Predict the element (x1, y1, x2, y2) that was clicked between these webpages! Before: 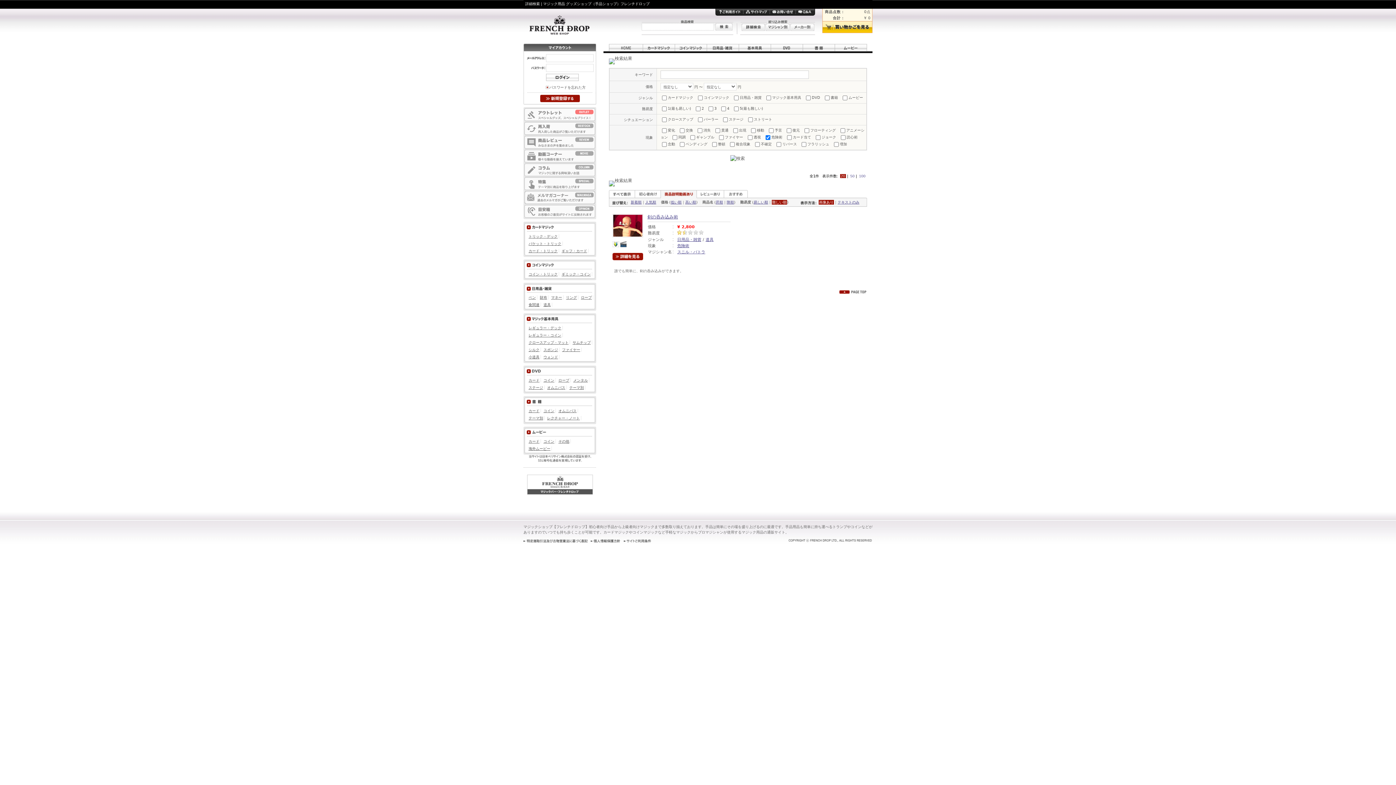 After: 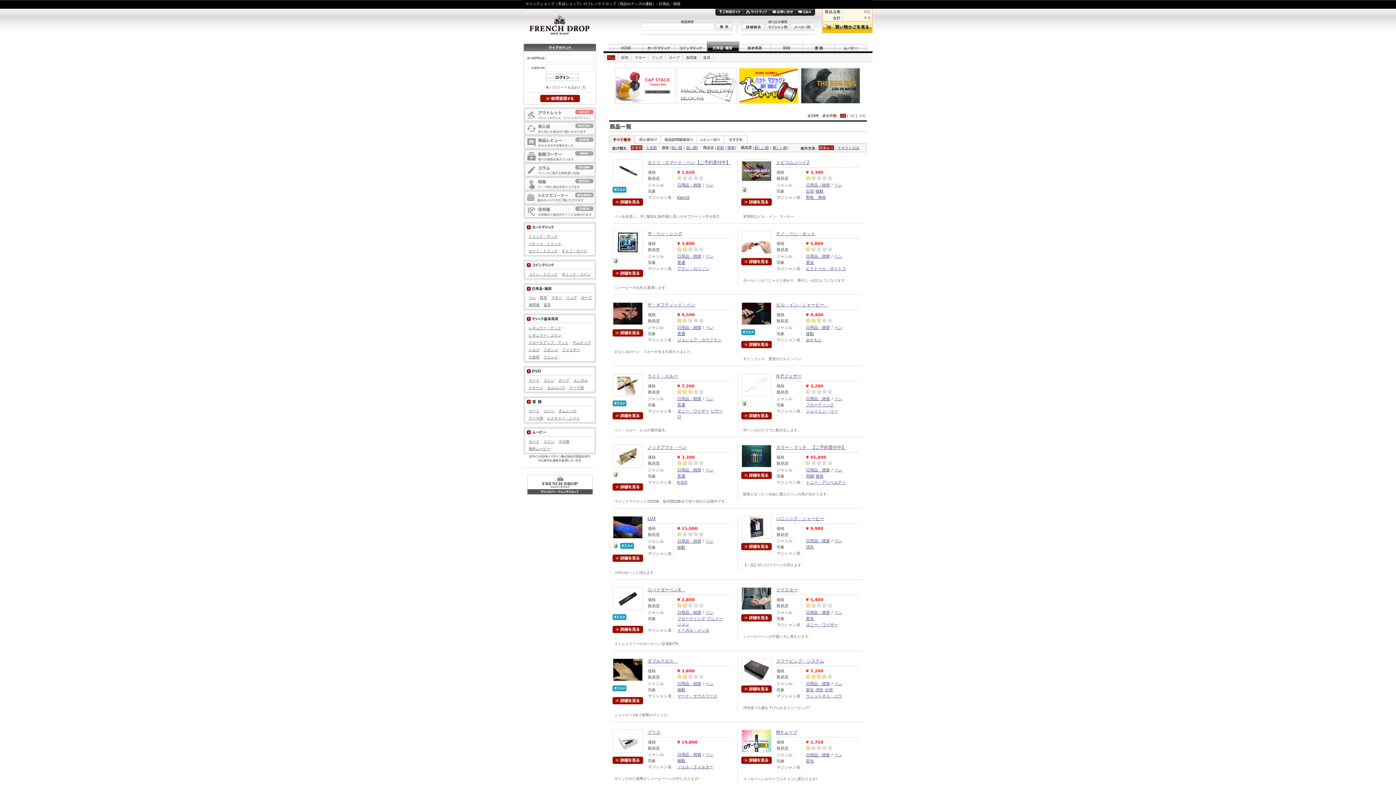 Action: label: ペン bbox: (528, 295, 536, 299)